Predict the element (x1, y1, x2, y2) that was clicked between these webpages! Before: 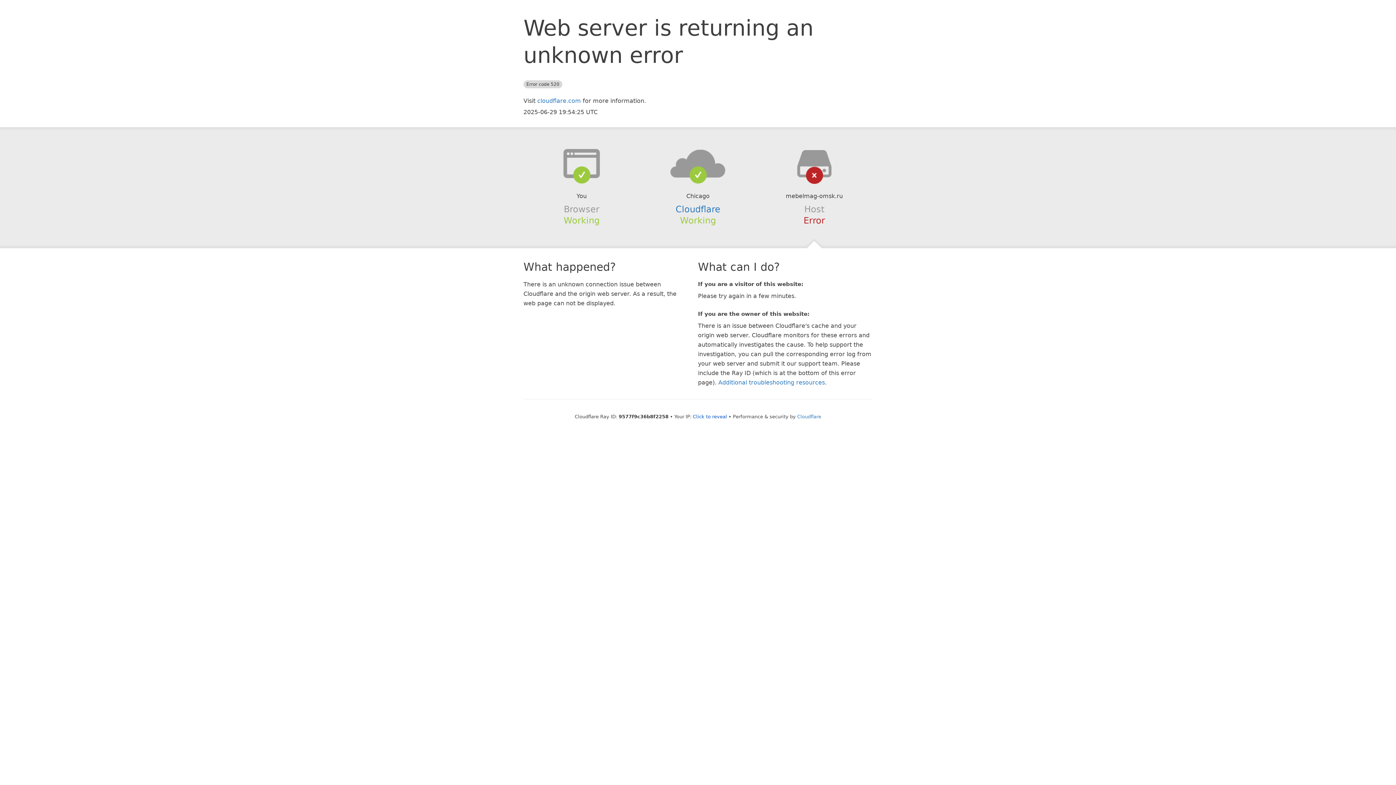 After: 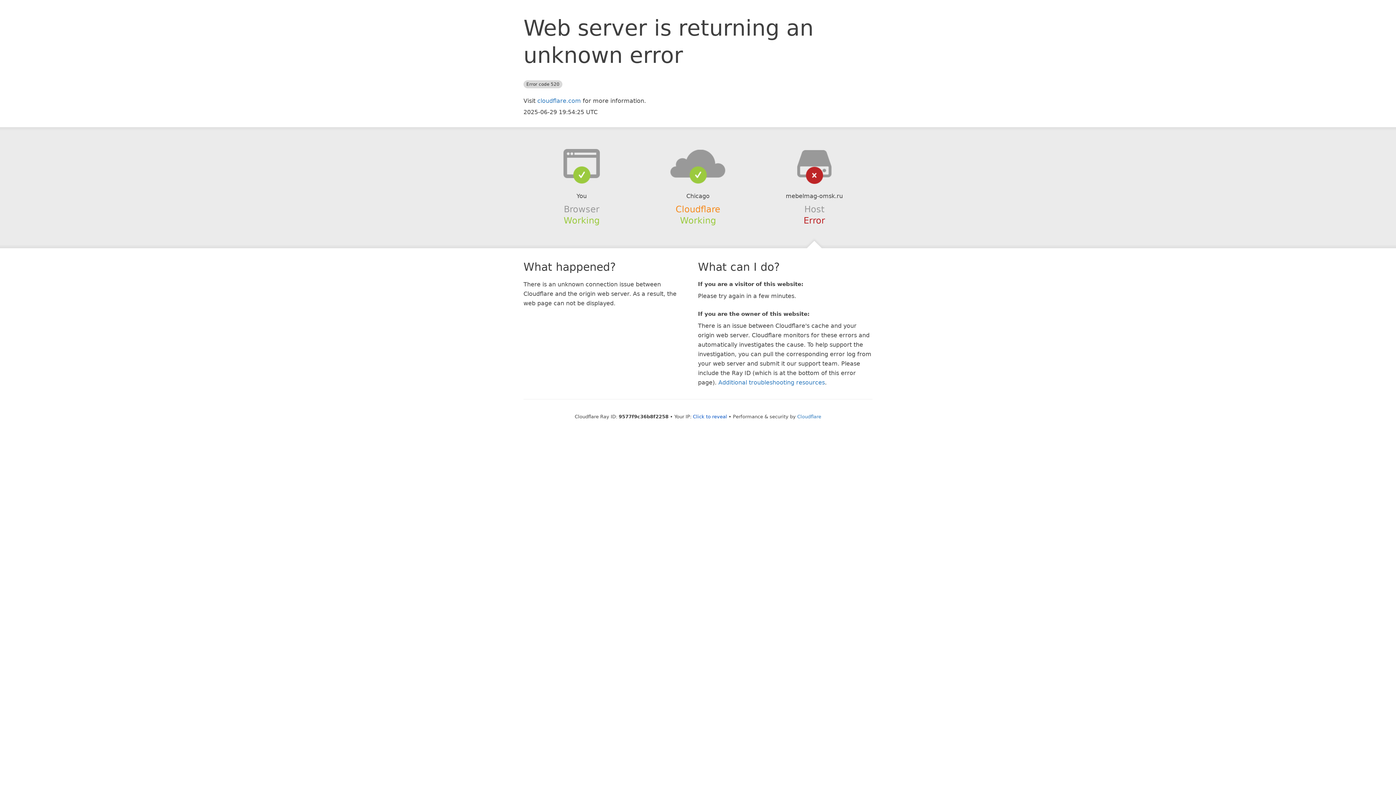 Action: bbox: (675, 204, 720, 214) label: Cloudflare